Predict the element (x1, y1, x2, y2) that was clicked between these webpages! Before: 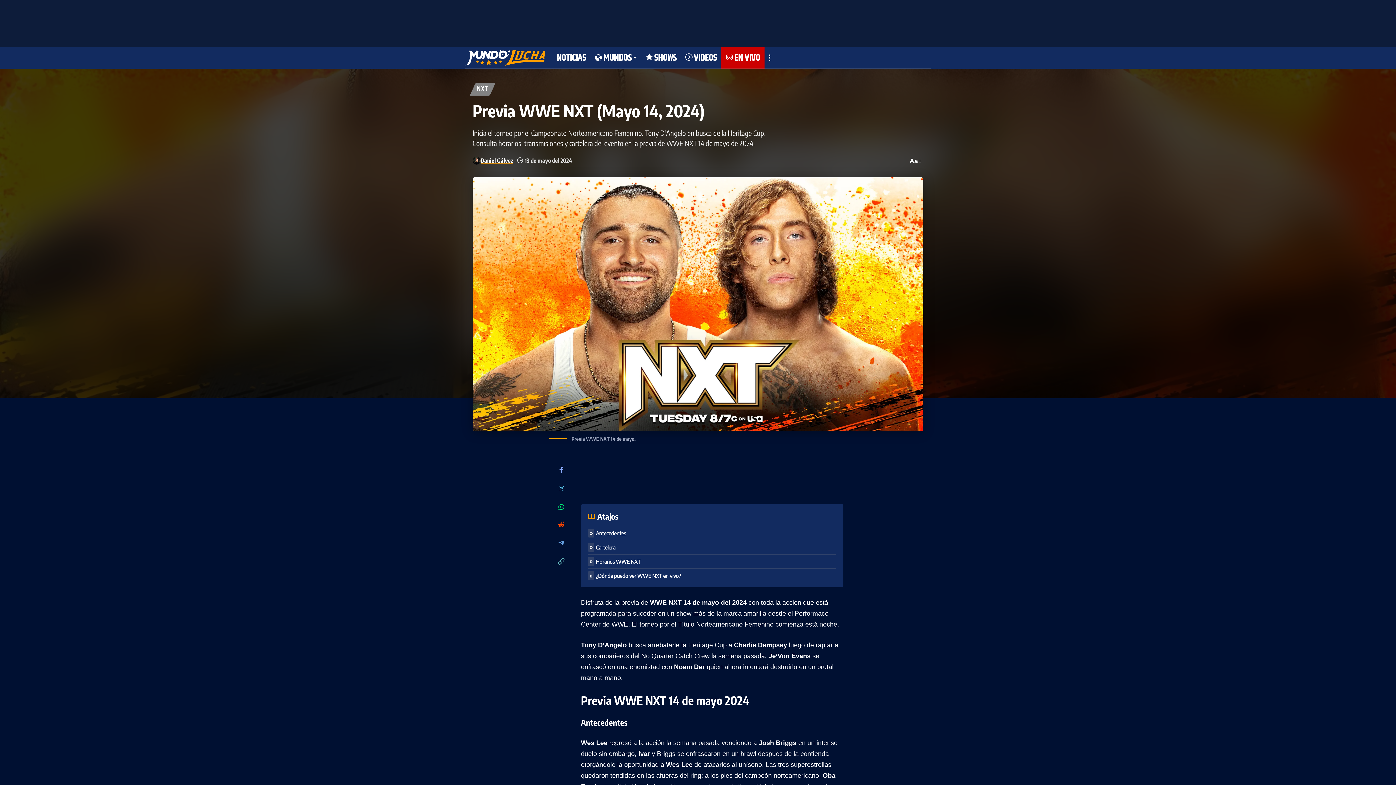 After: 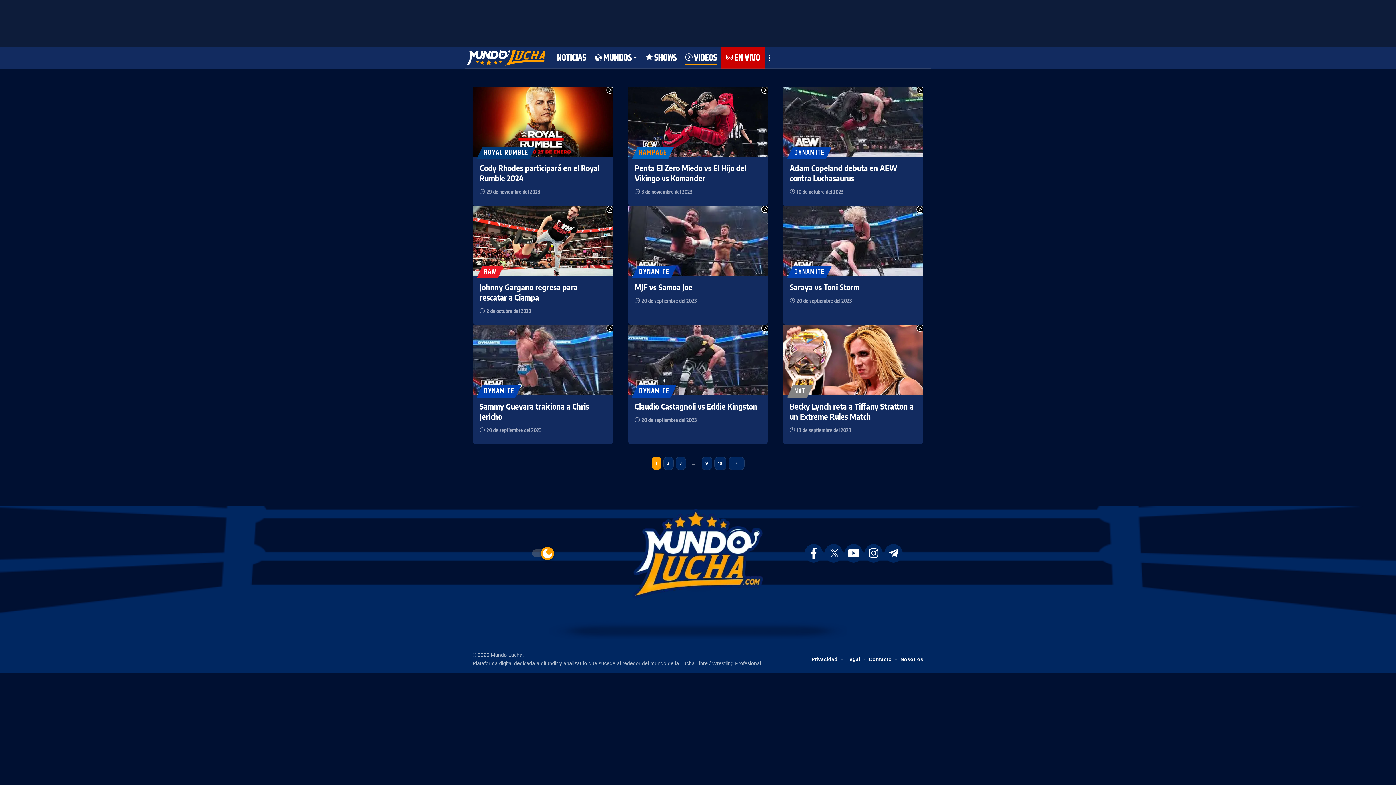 Action: label: VIDEOS bbox: (681, 46, 721, 68)